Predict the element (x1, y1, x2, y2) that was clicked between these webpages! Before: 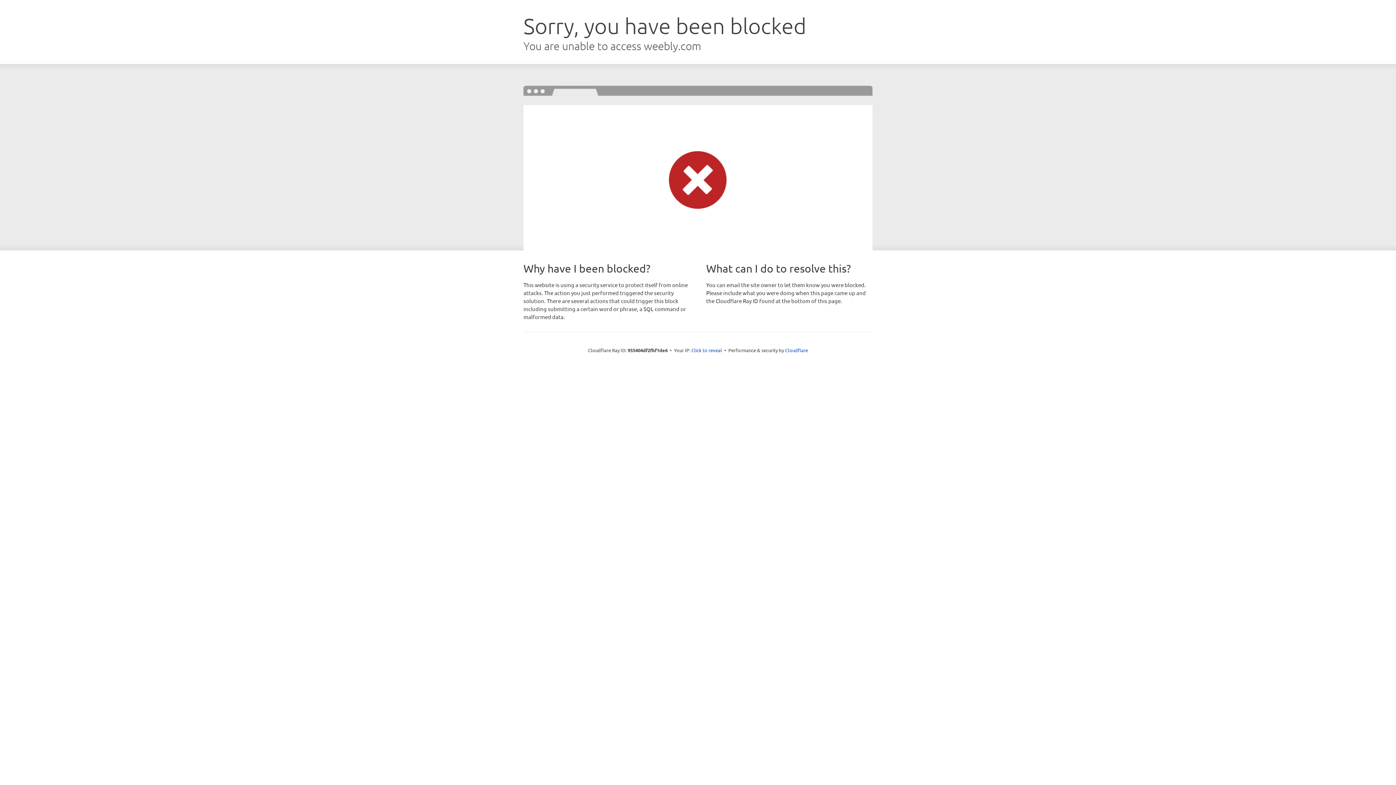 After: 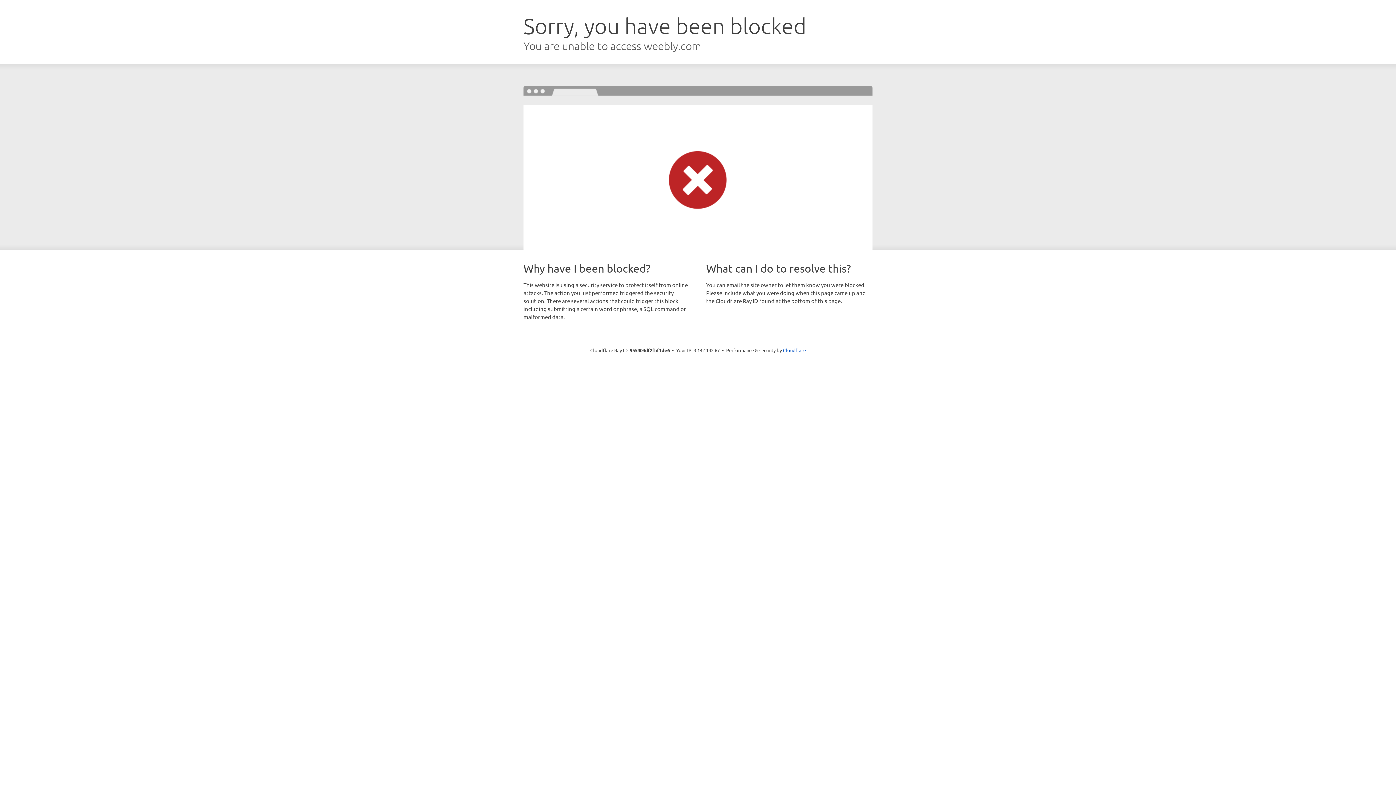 Action: bbox: (691, 346, 722, 353) label: Click to reveal